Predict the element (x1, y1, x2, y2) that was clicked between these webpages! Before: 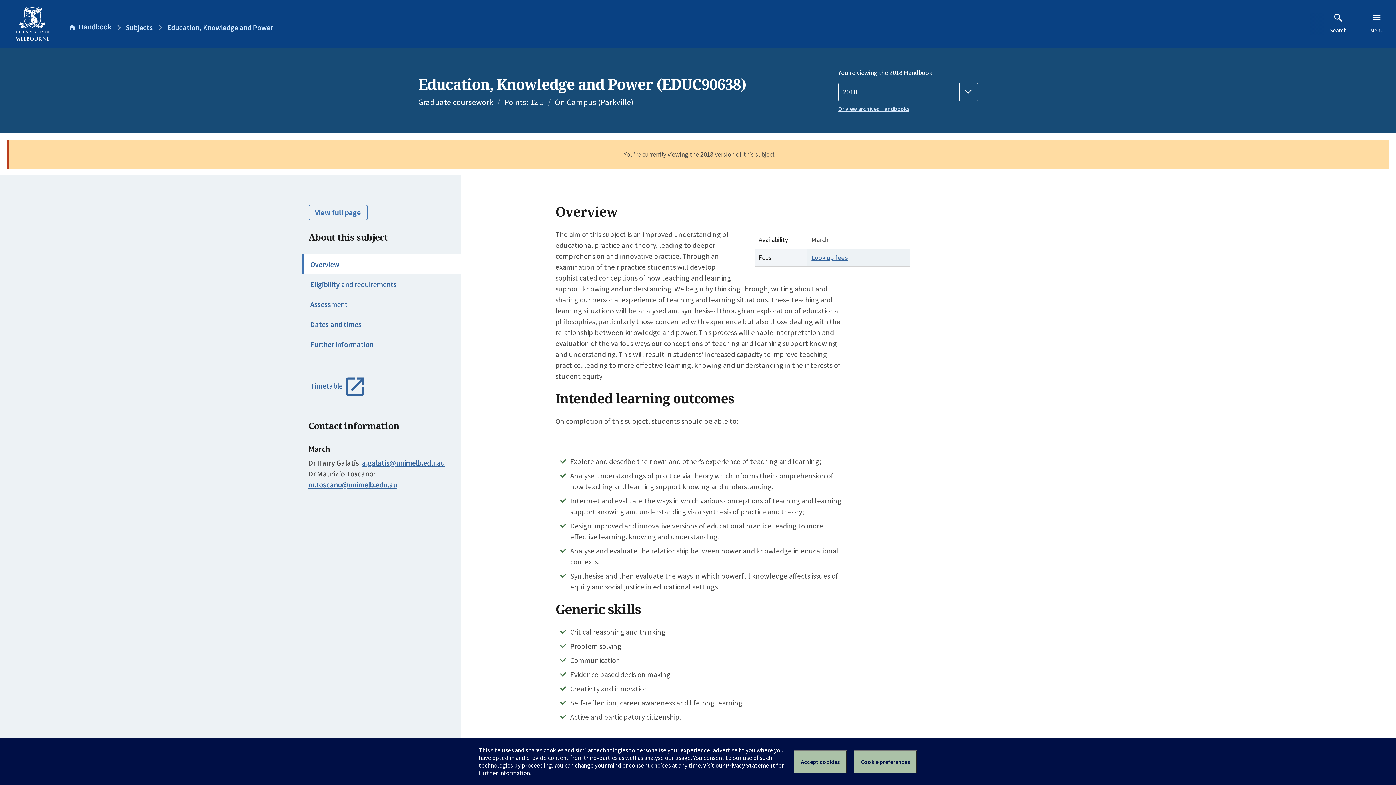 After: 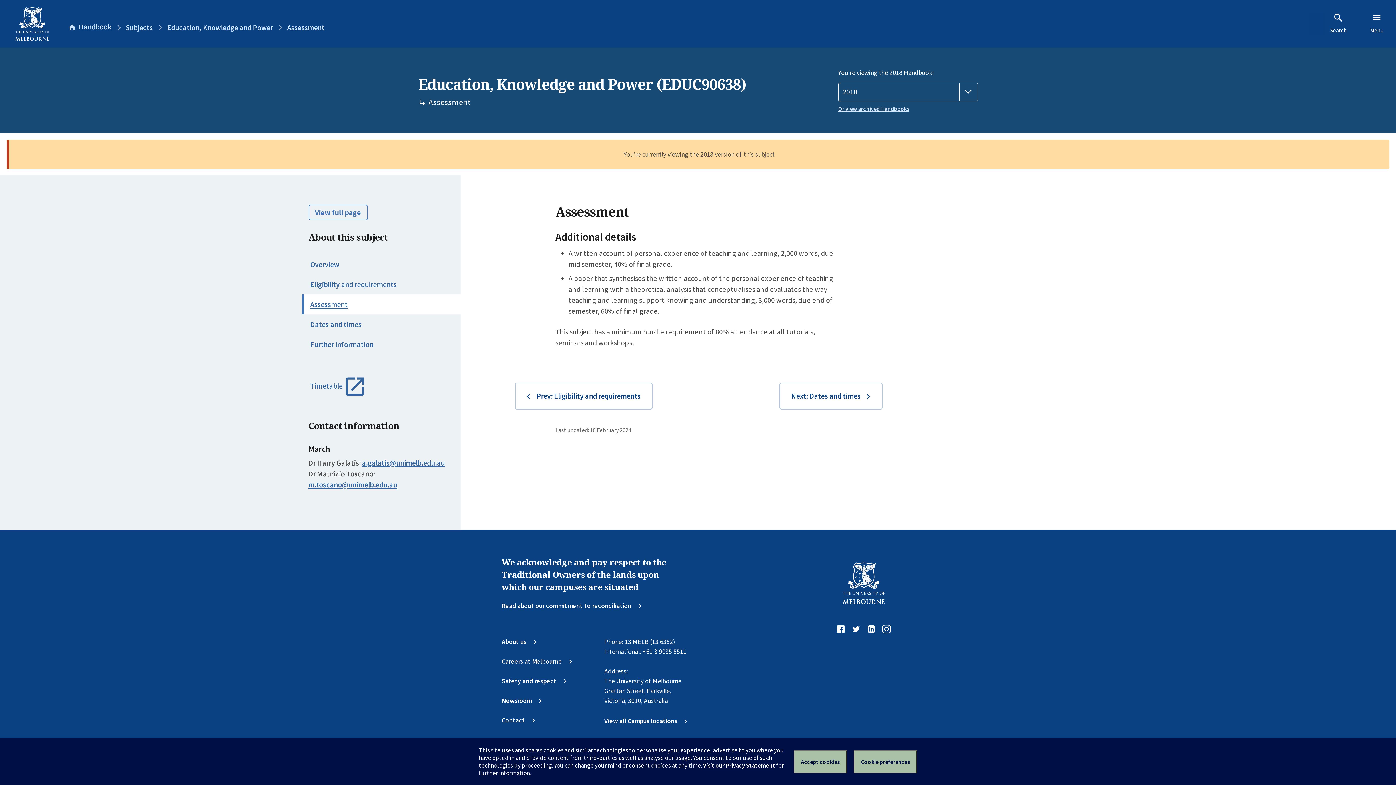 Action: label: Assessment bbox: (302, 294, 460, 314)